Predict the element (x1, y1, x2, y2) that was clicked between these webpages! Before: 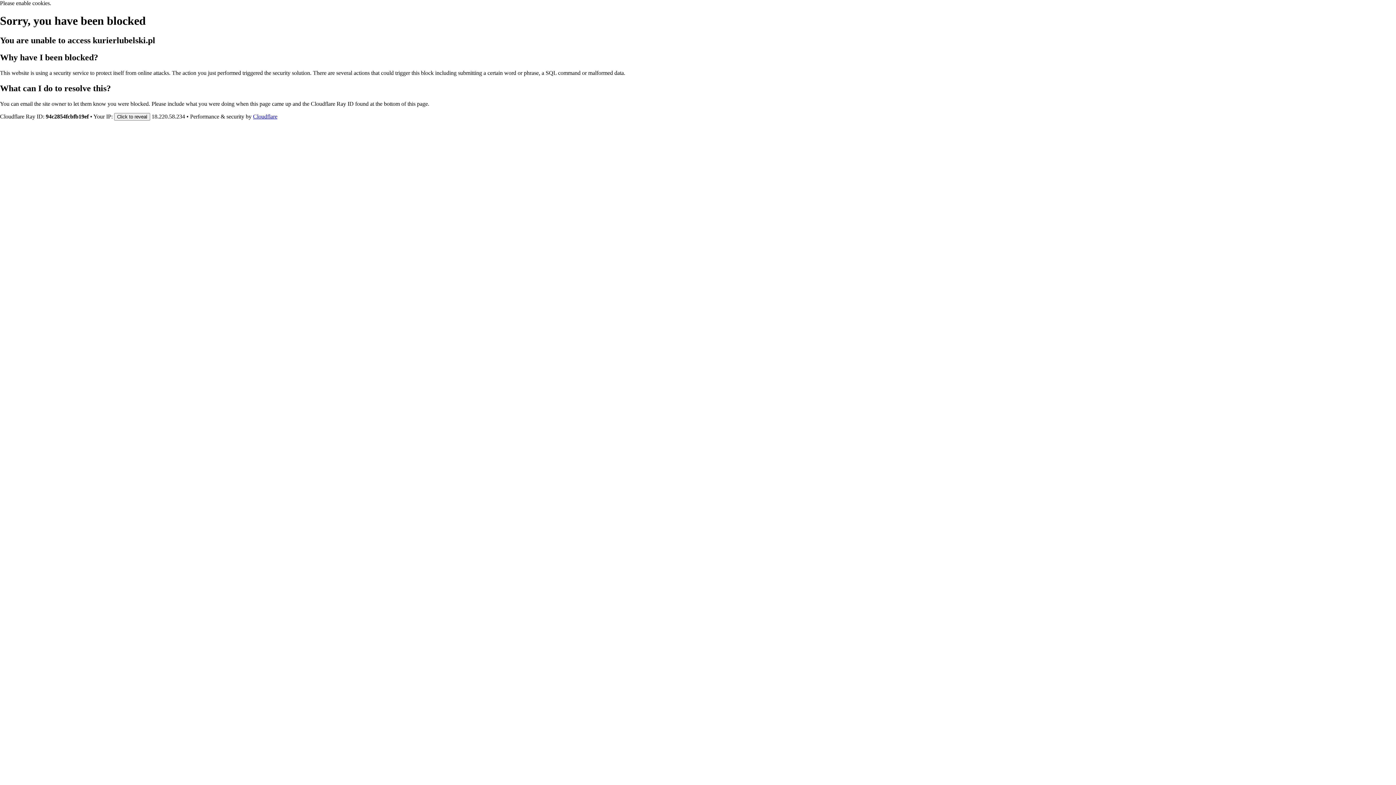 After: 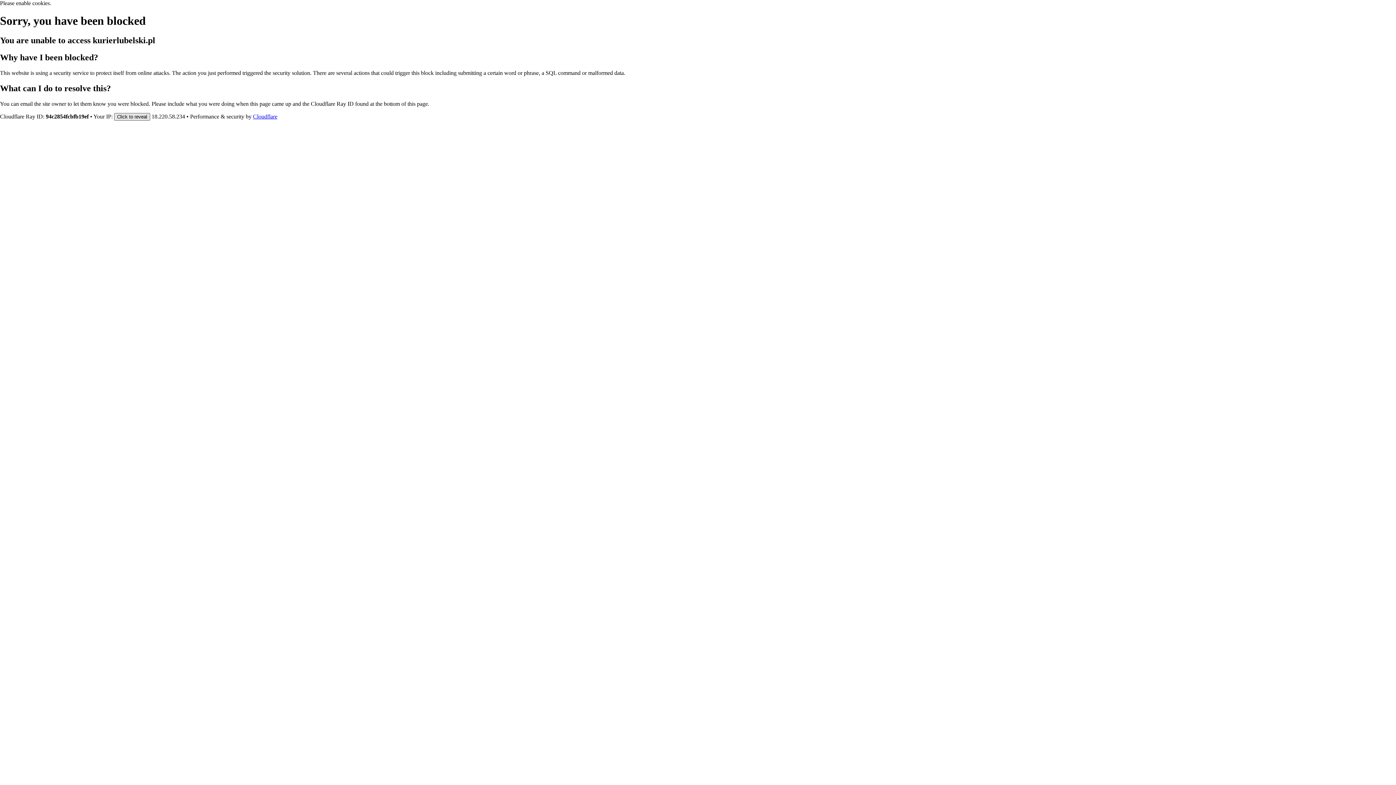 Action: label: Click to reveal bbox: (114, 112, 150, 120)